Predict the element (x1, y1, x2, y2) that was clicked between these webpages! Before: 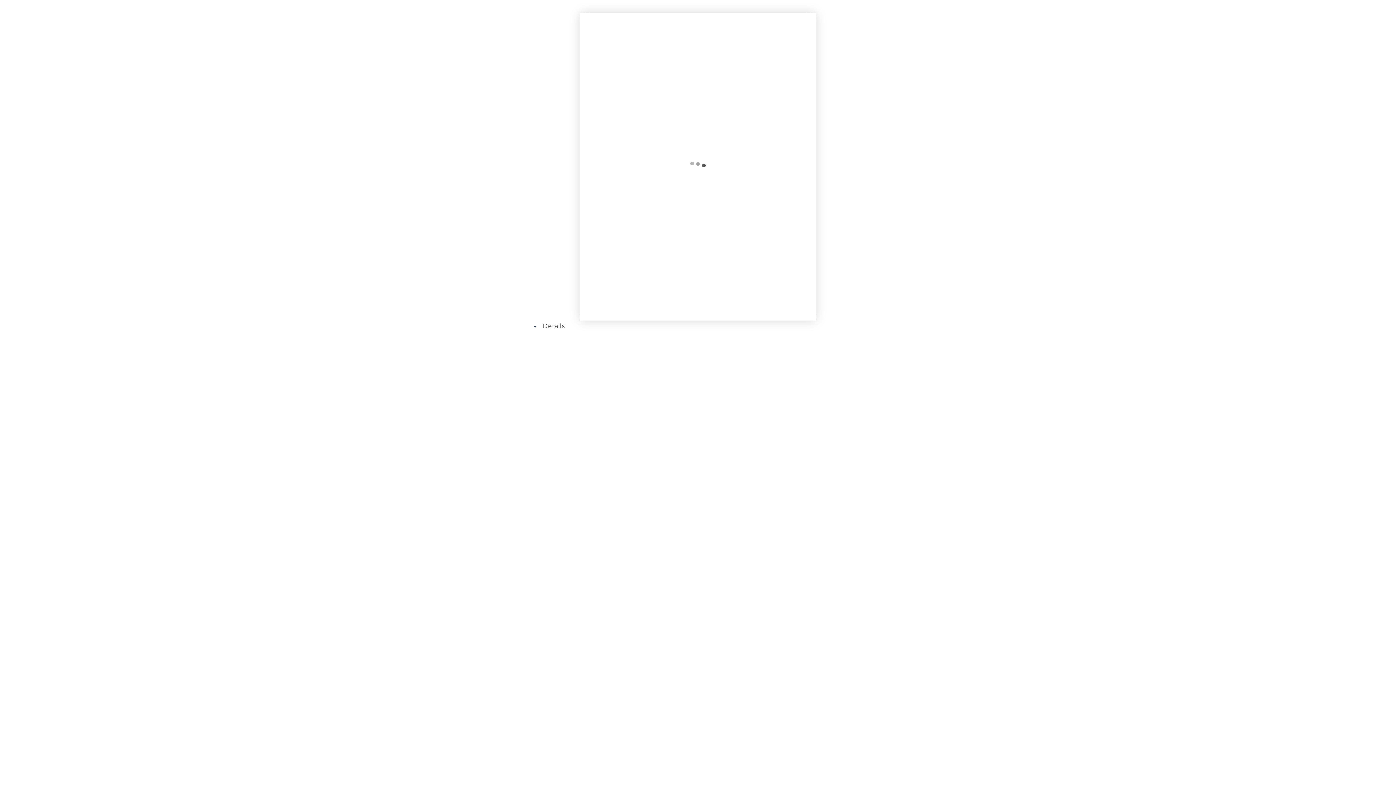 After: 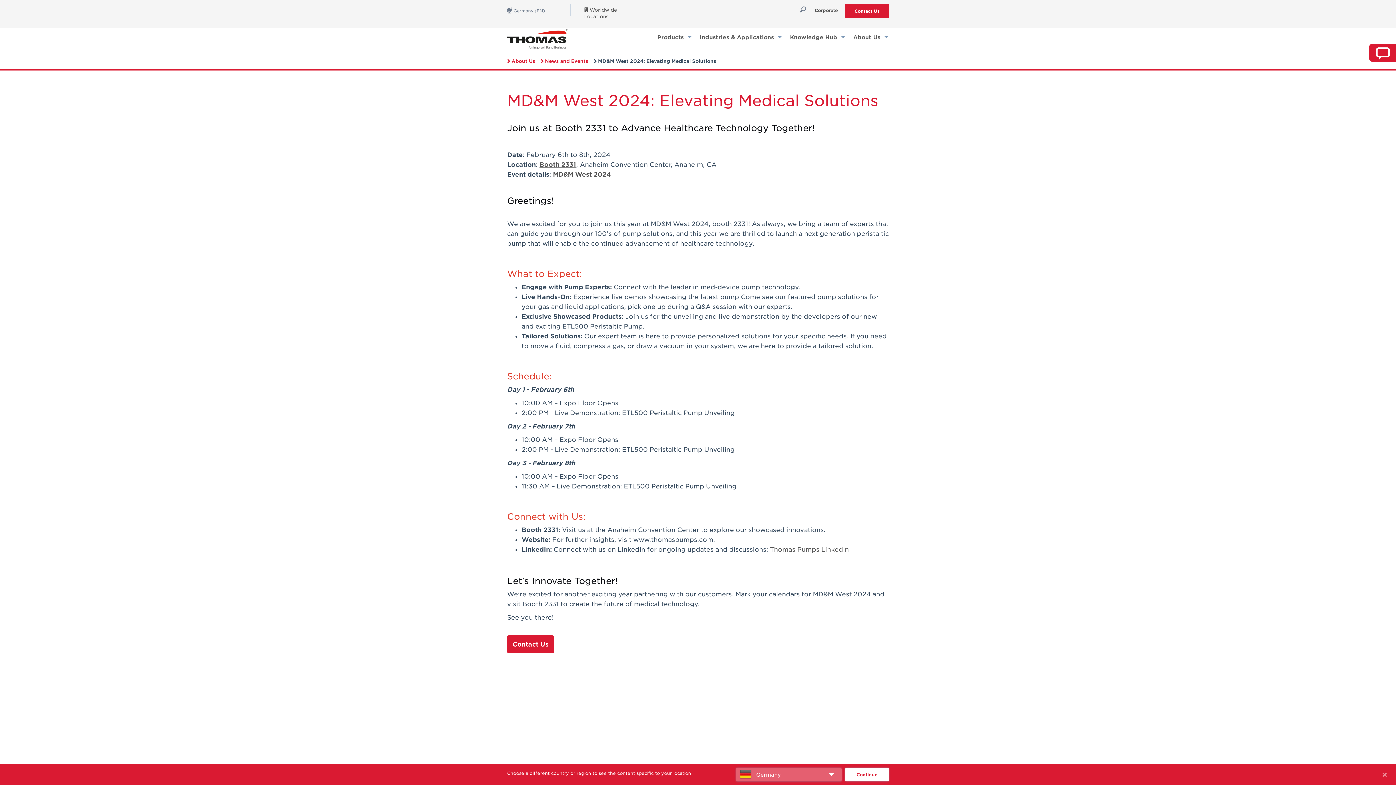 Action: label: Details bbox: (542, 322, 565, 329)